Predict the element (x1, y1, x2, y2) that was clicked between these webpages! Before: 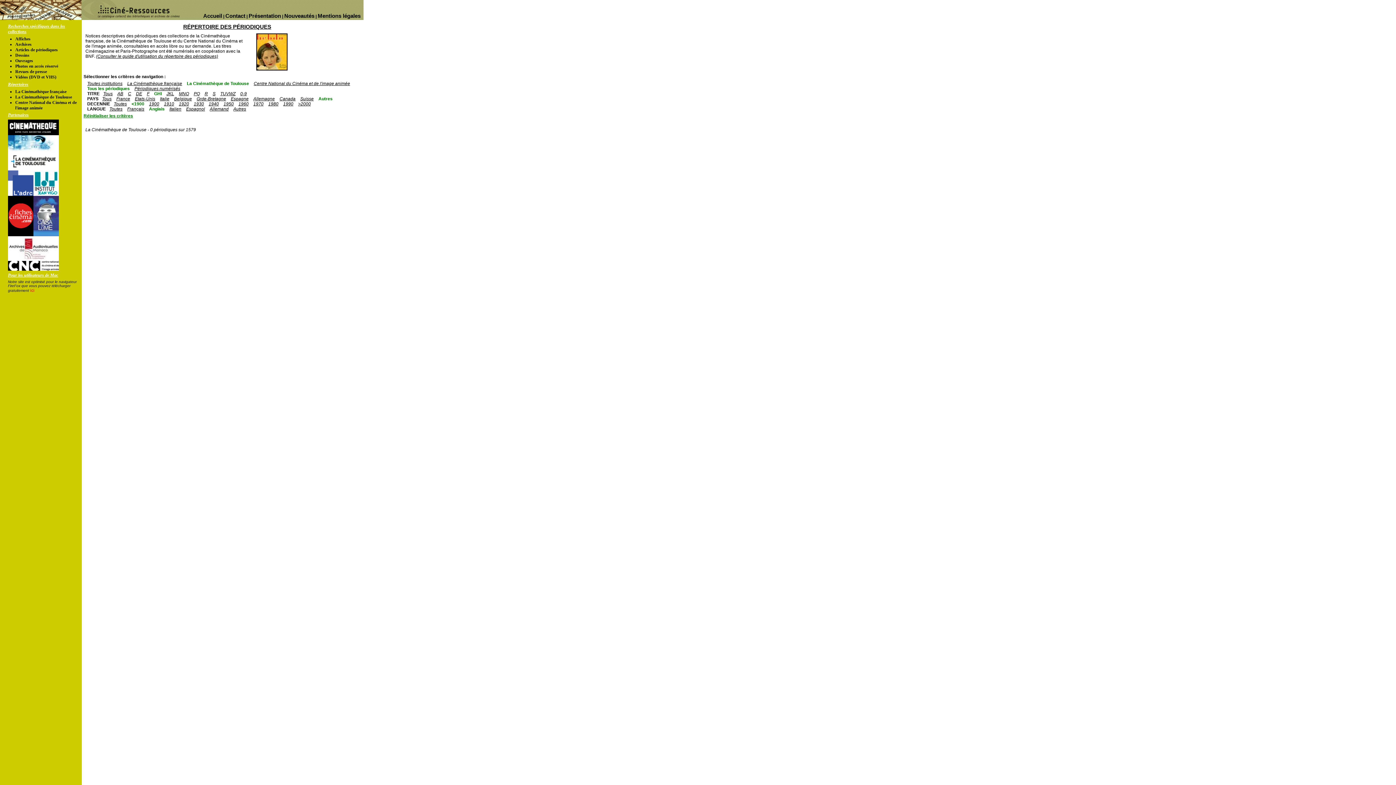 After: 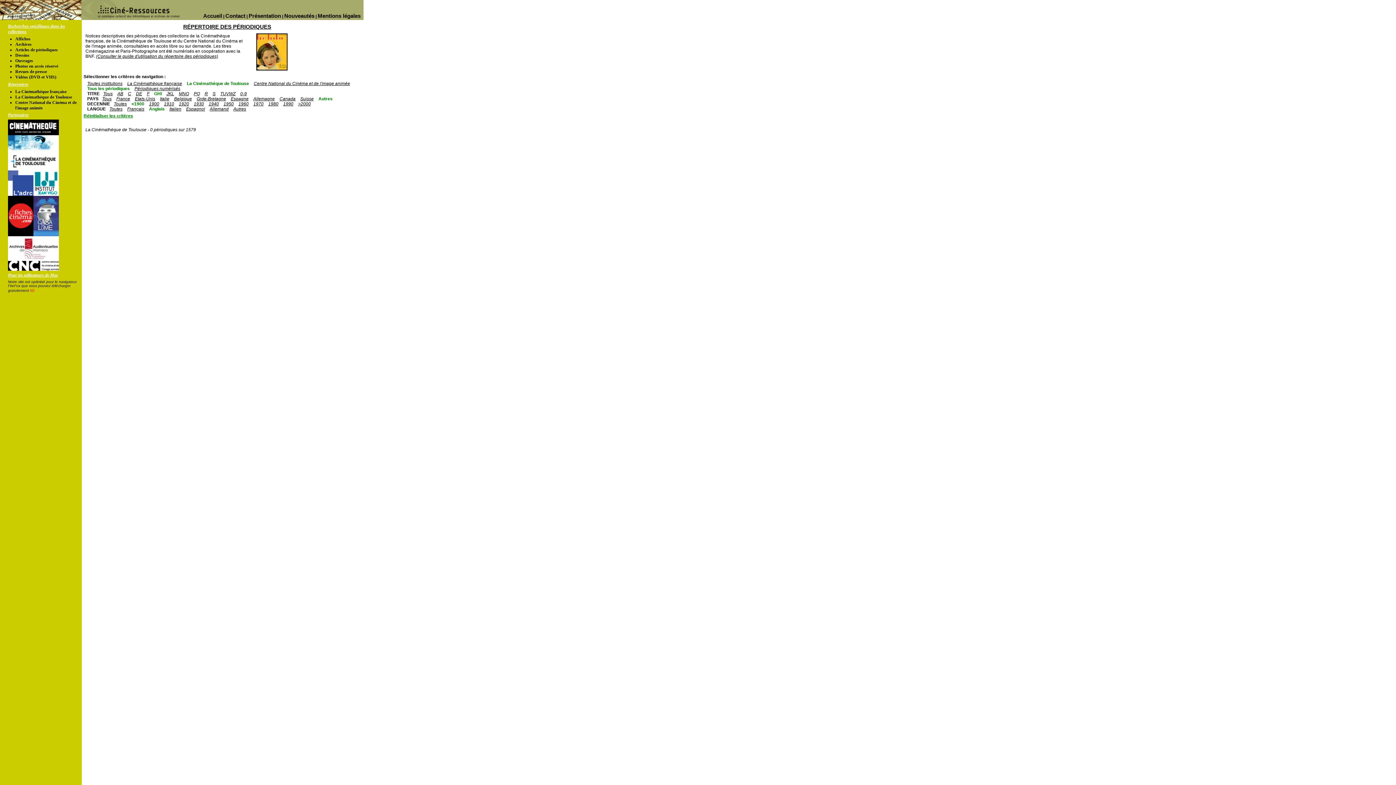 Action: bbox: (131, 101, 144, 106) label: <1900